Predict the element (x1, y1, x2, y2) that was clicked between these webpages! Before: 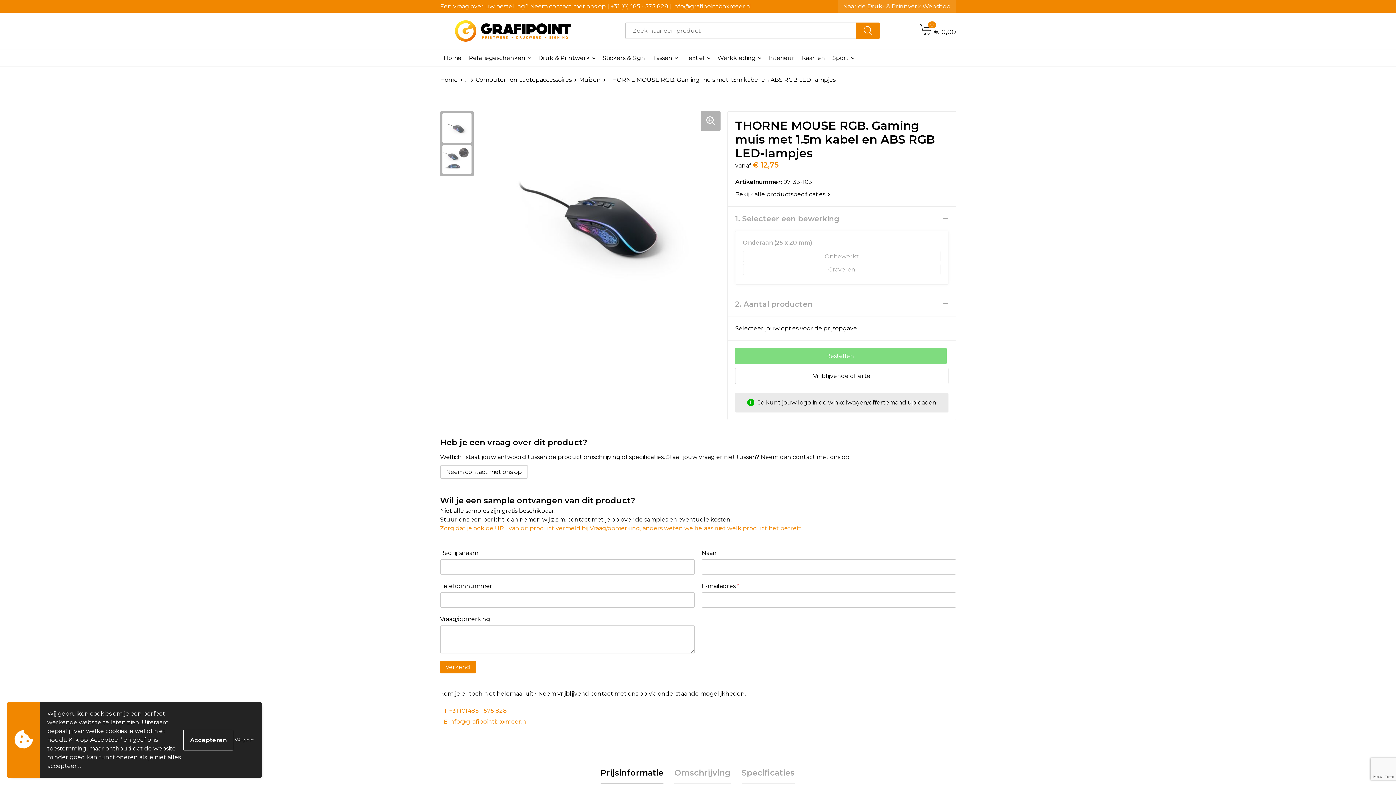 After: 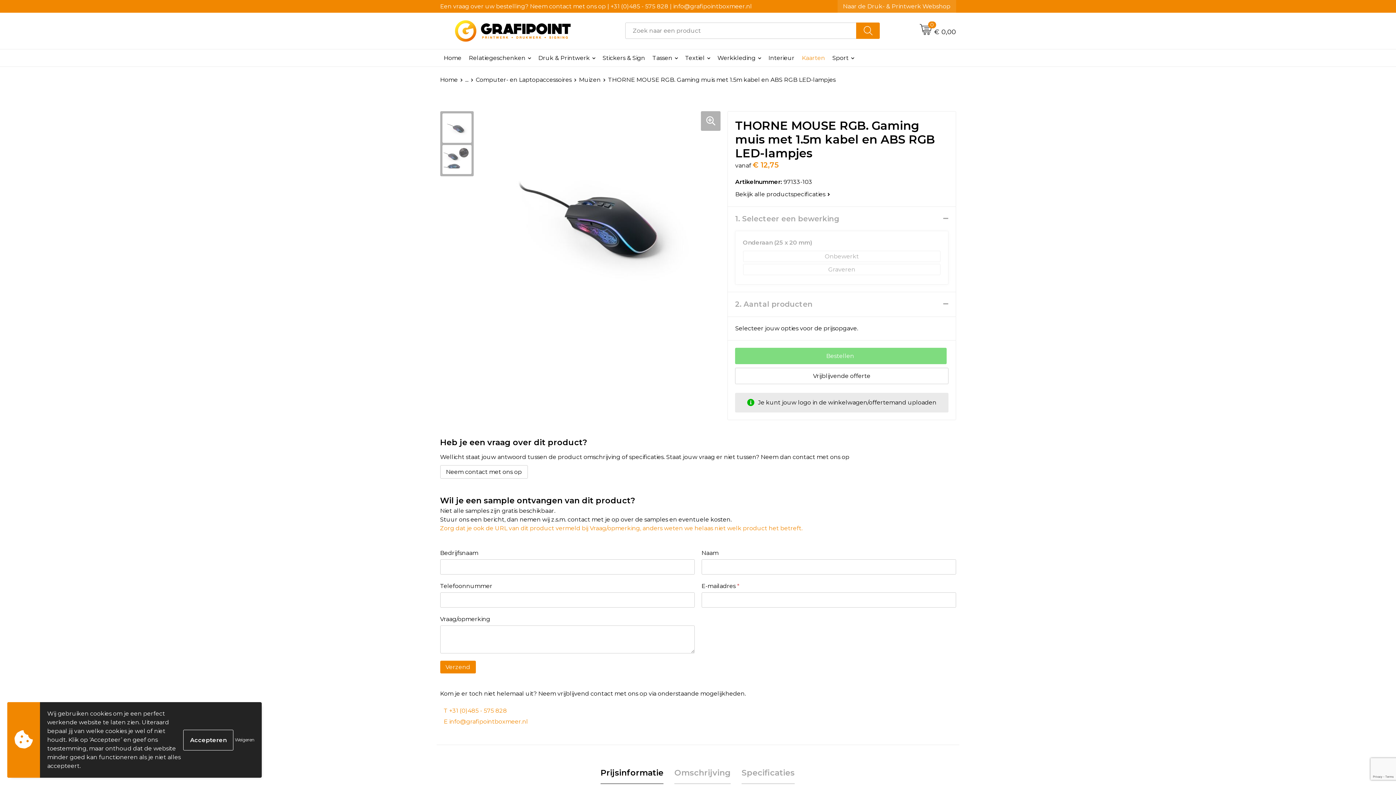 Action: label: Kaarten bbox: (798, 49, 828, 66)